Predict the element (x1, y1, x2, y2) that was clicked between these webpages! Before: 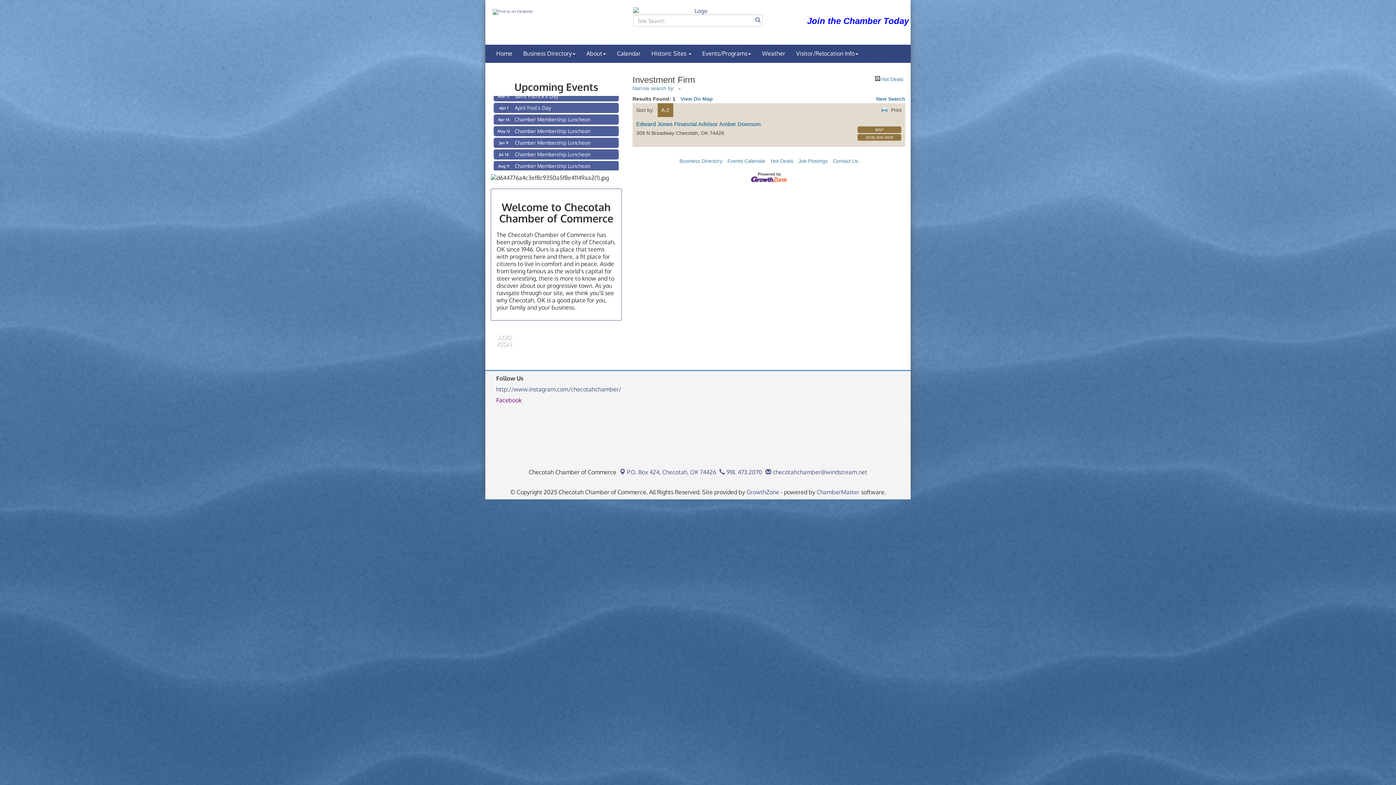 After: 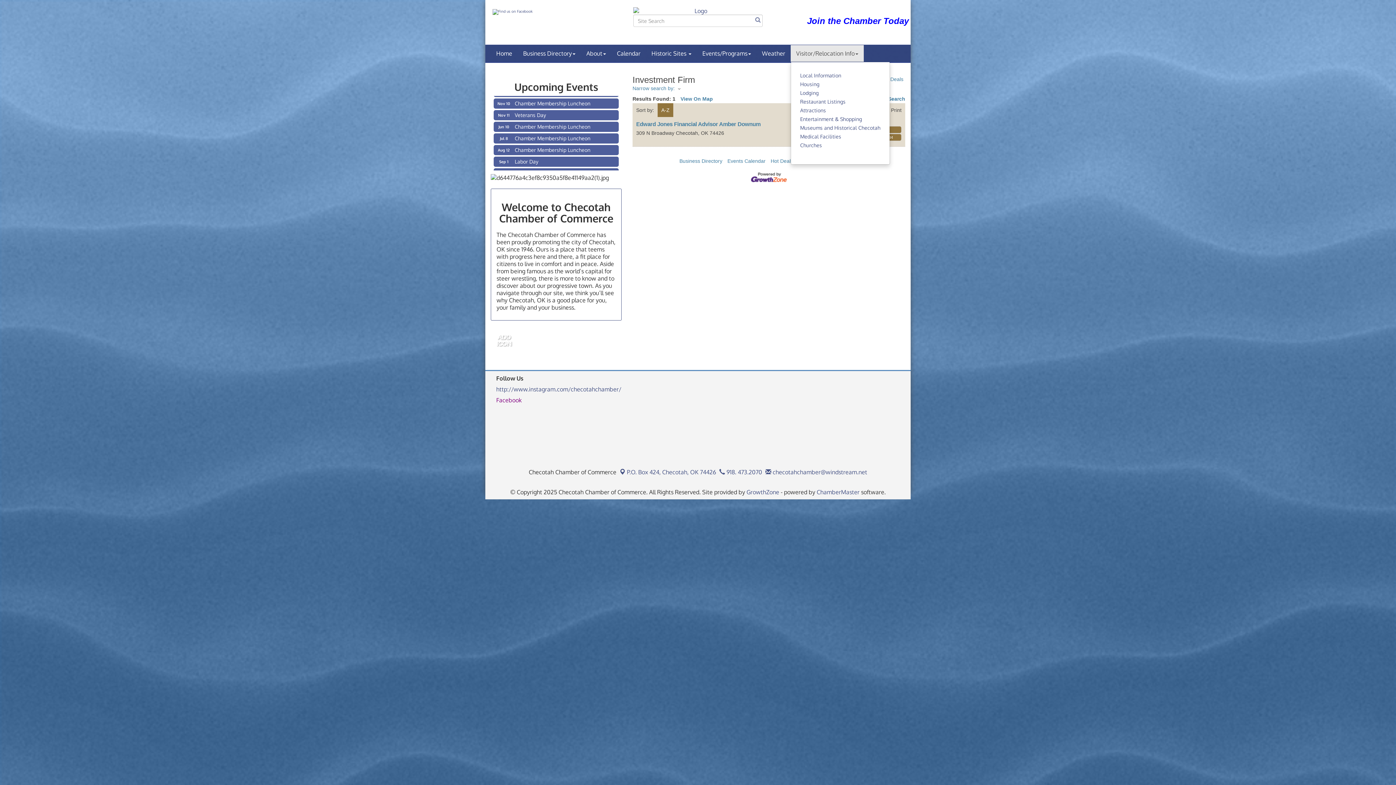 Action: label: Visitor/Relocation Info bbox: (790, 45, 864, 61)